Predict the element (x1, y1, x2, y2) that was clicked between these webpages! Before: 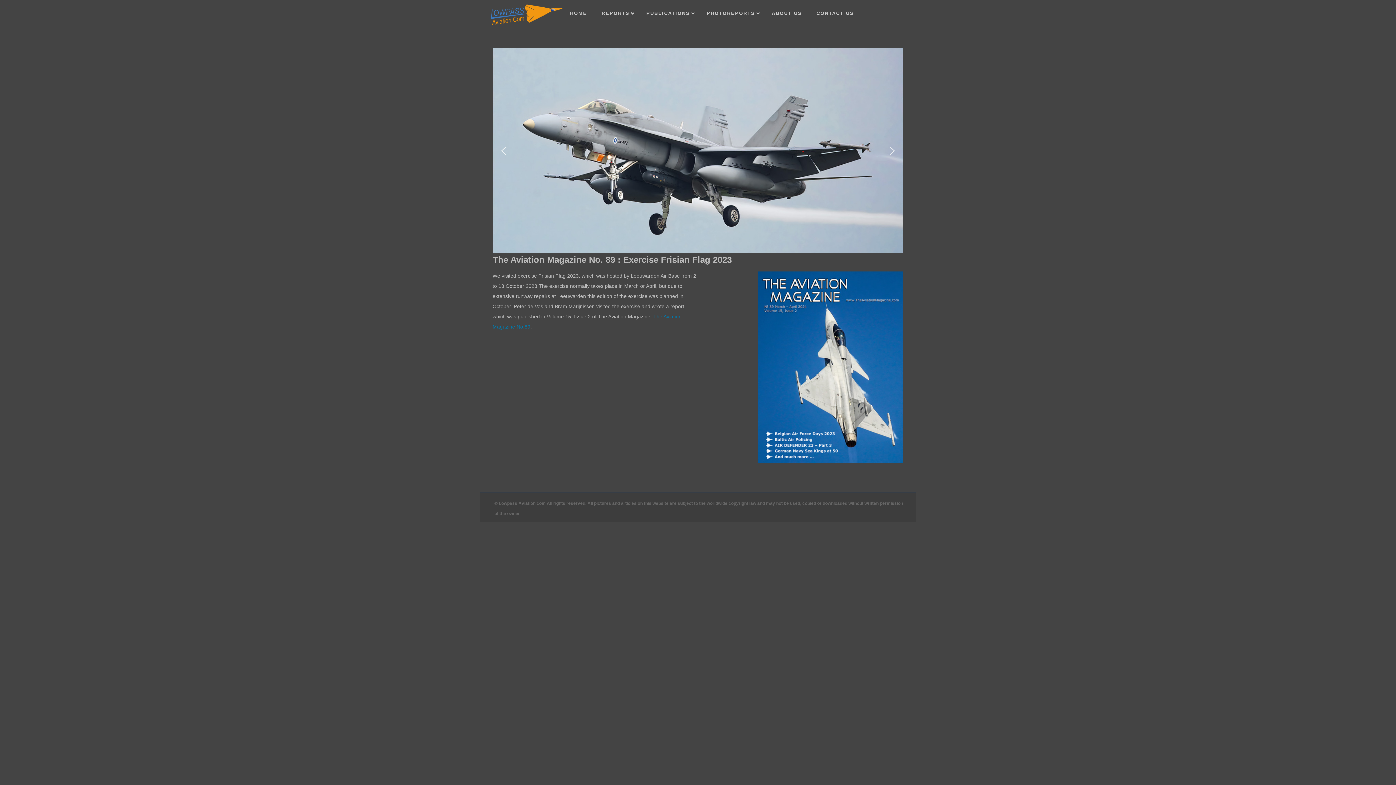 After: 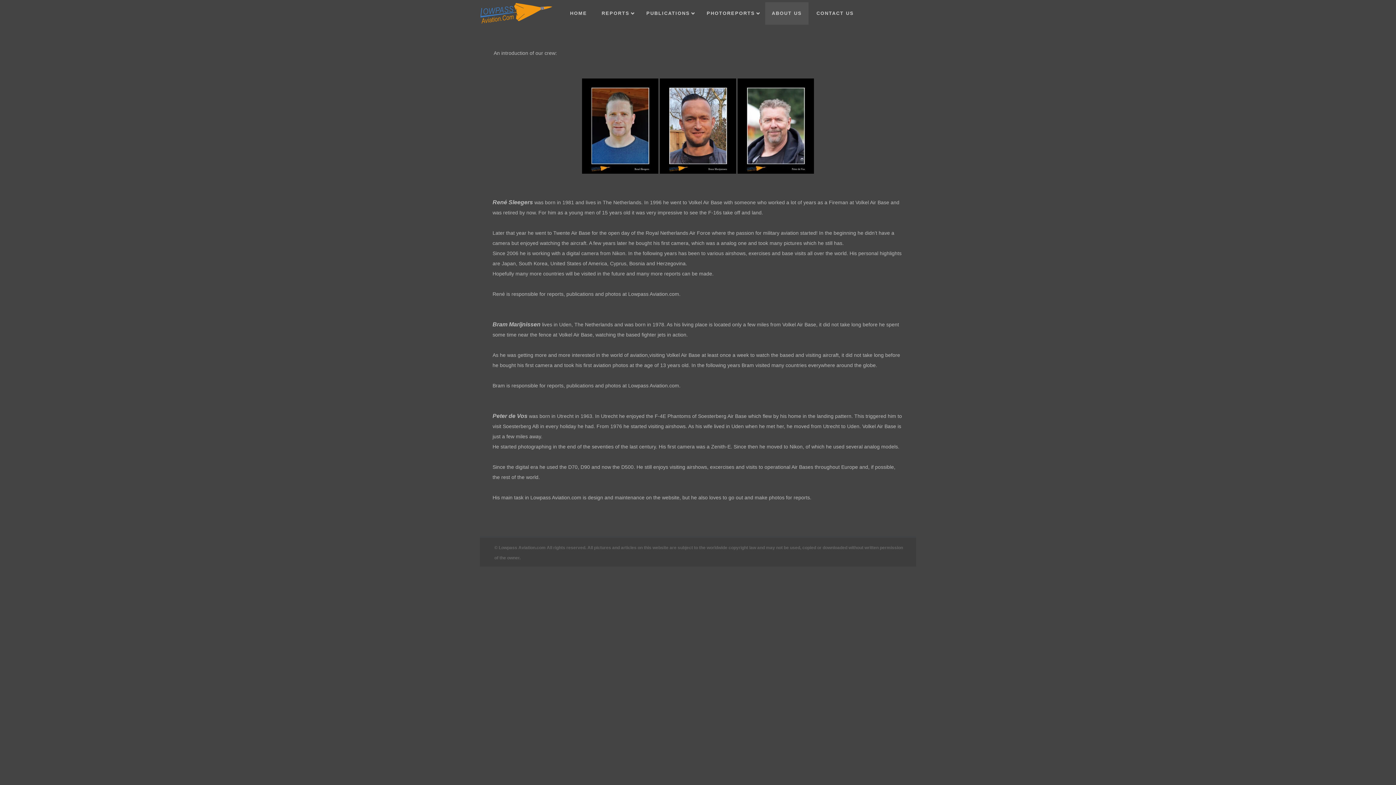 Action: label: ABOUT US bbox: (765, 2, 808, 24)